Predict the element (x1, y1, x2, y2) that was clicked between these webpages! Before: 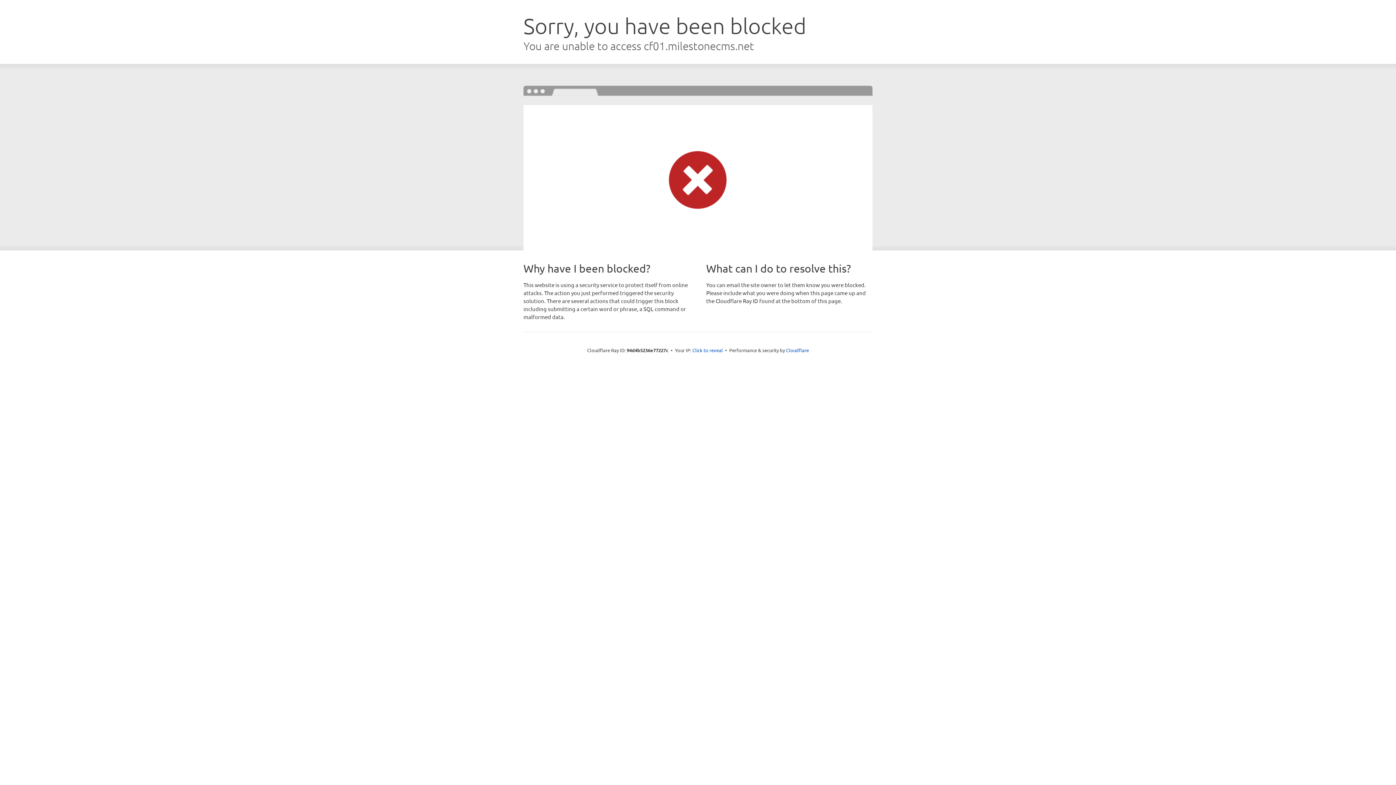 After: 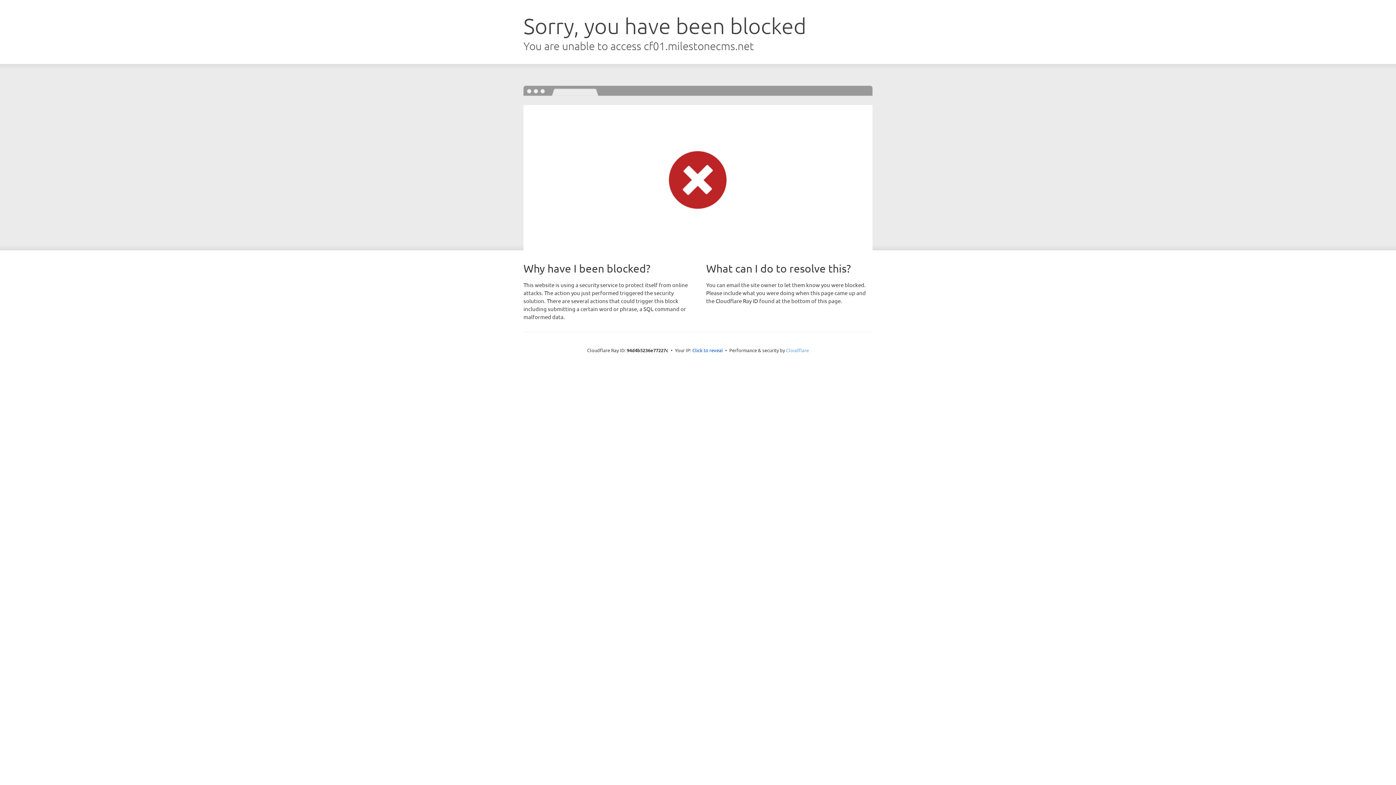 Action: label: Cloudflare bbox: (786, 347, 809, 353)